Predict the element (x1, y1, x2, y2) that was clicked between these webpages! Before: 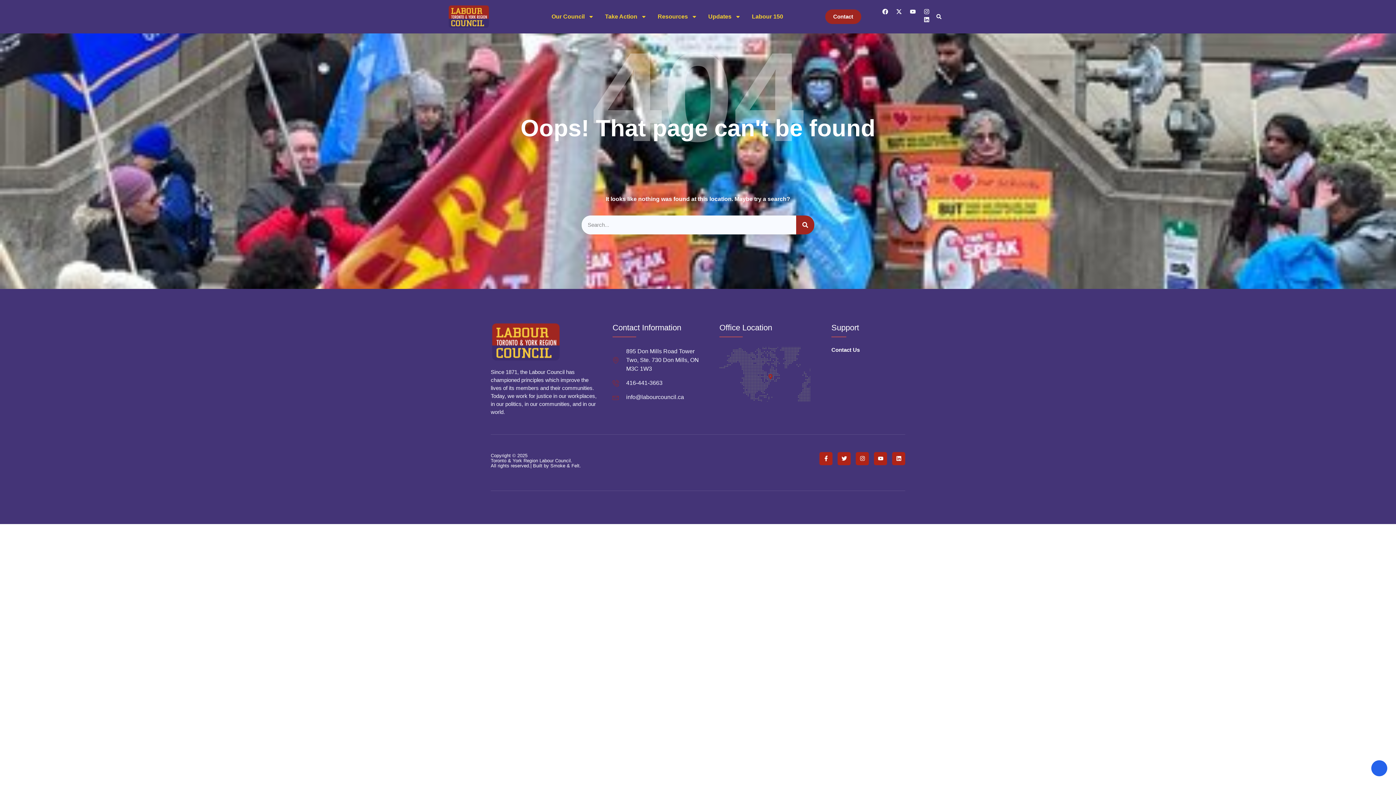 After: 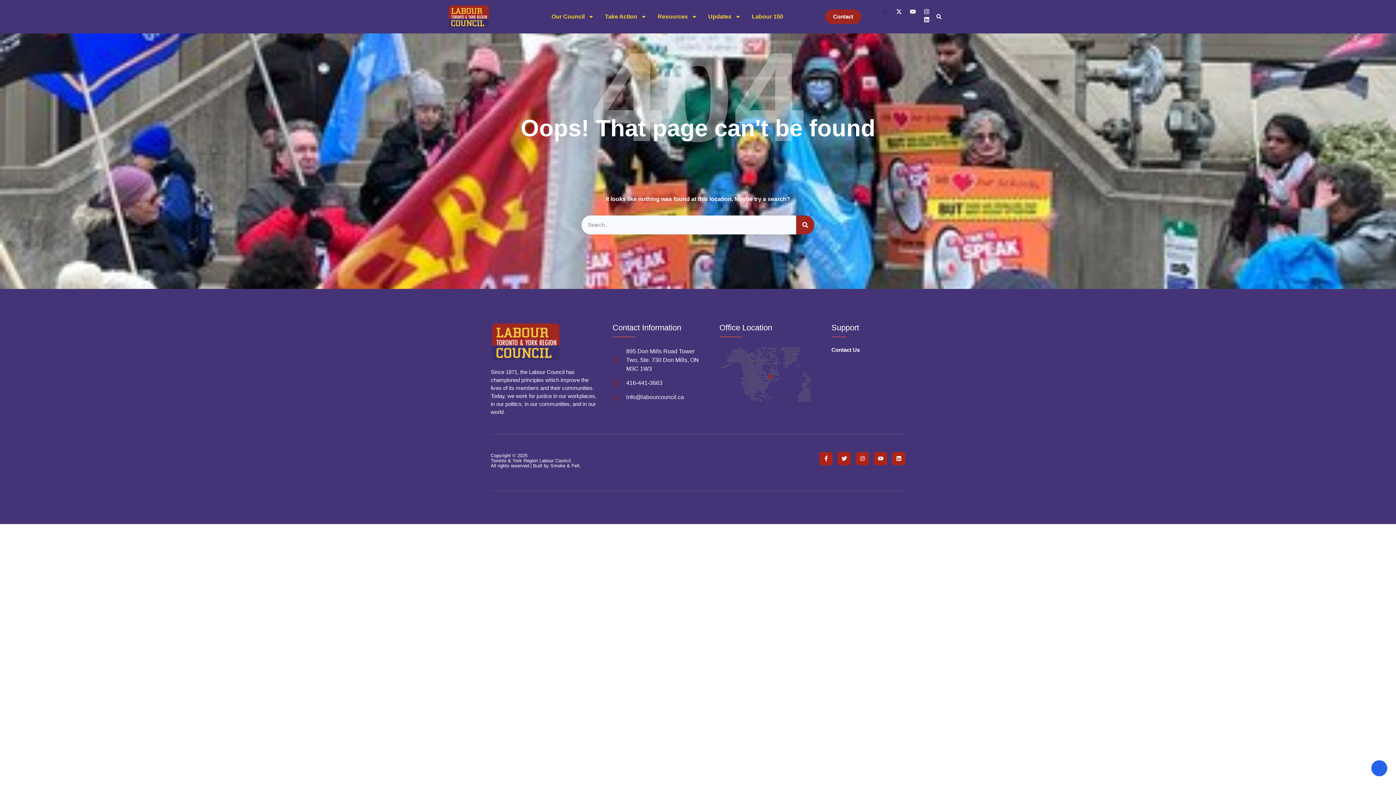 Action: bbox: (882, 8, 888, 14) label: Facebook